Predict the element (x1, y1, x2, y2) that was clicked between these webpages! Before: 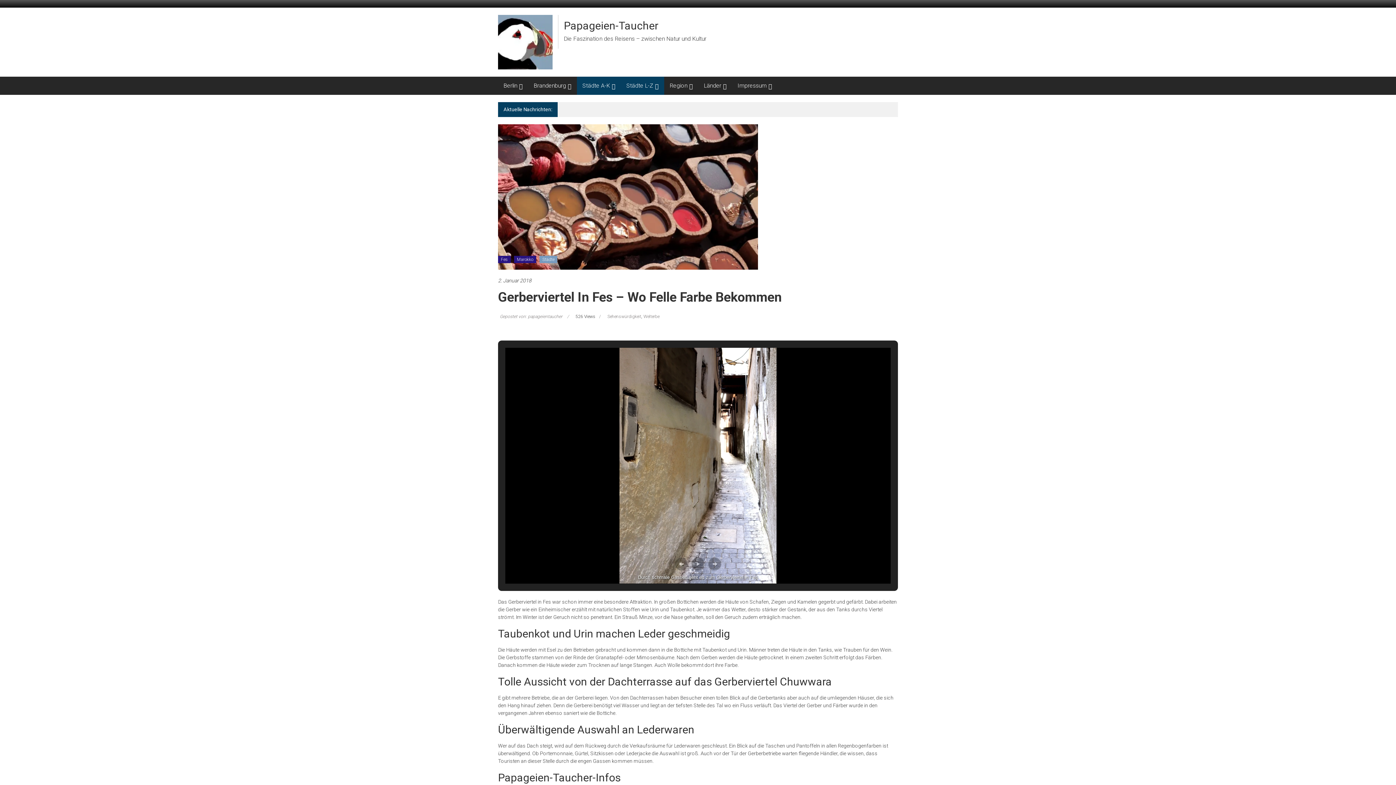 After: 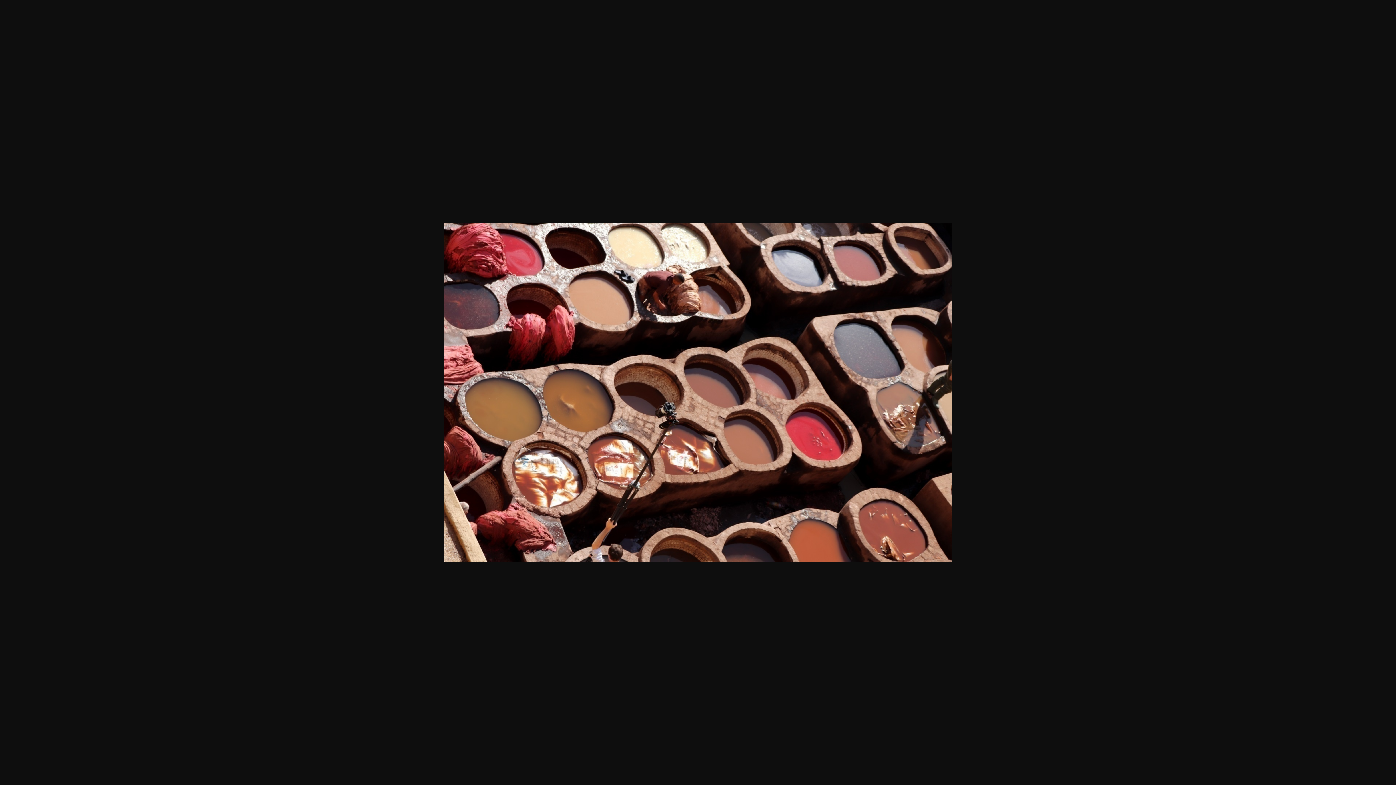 Action: bbox: (498, 193, 758, 199)